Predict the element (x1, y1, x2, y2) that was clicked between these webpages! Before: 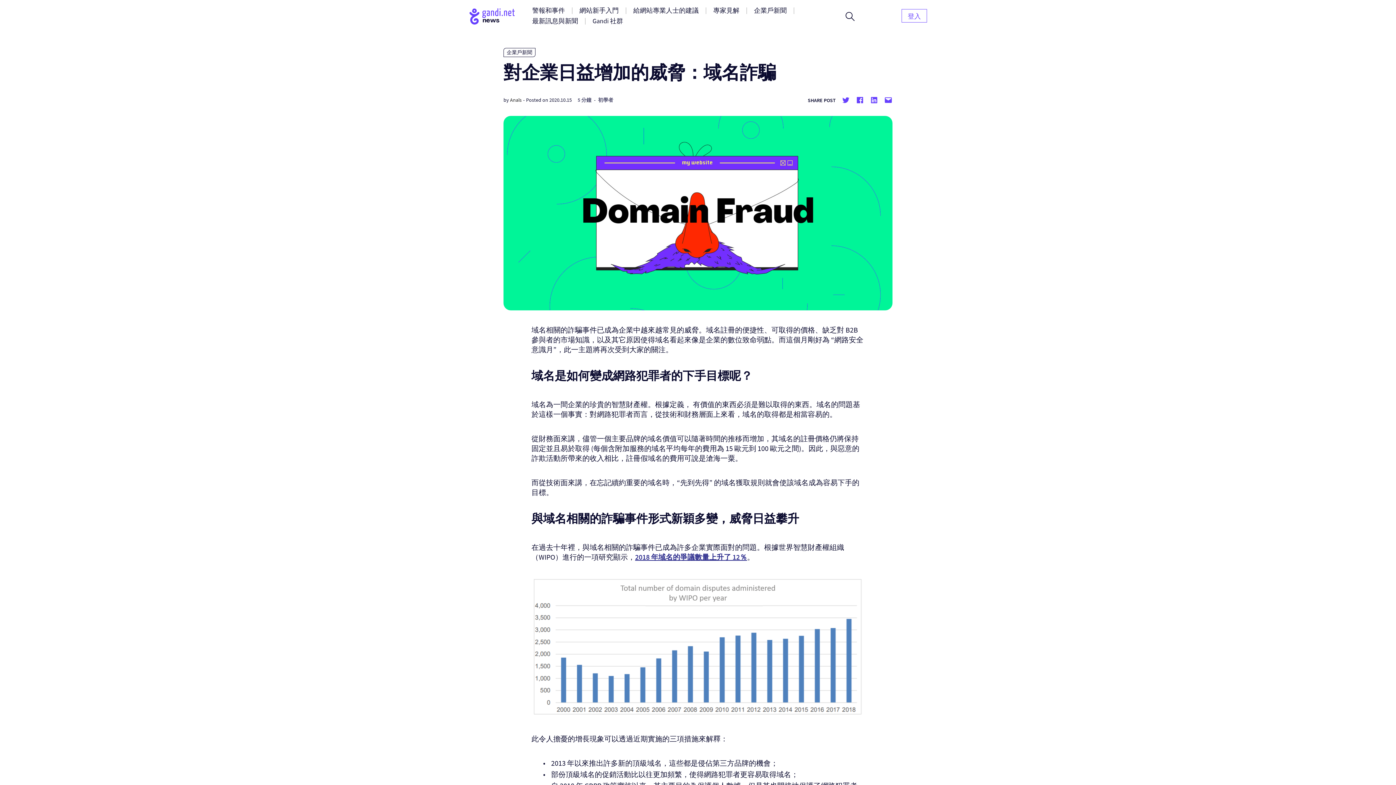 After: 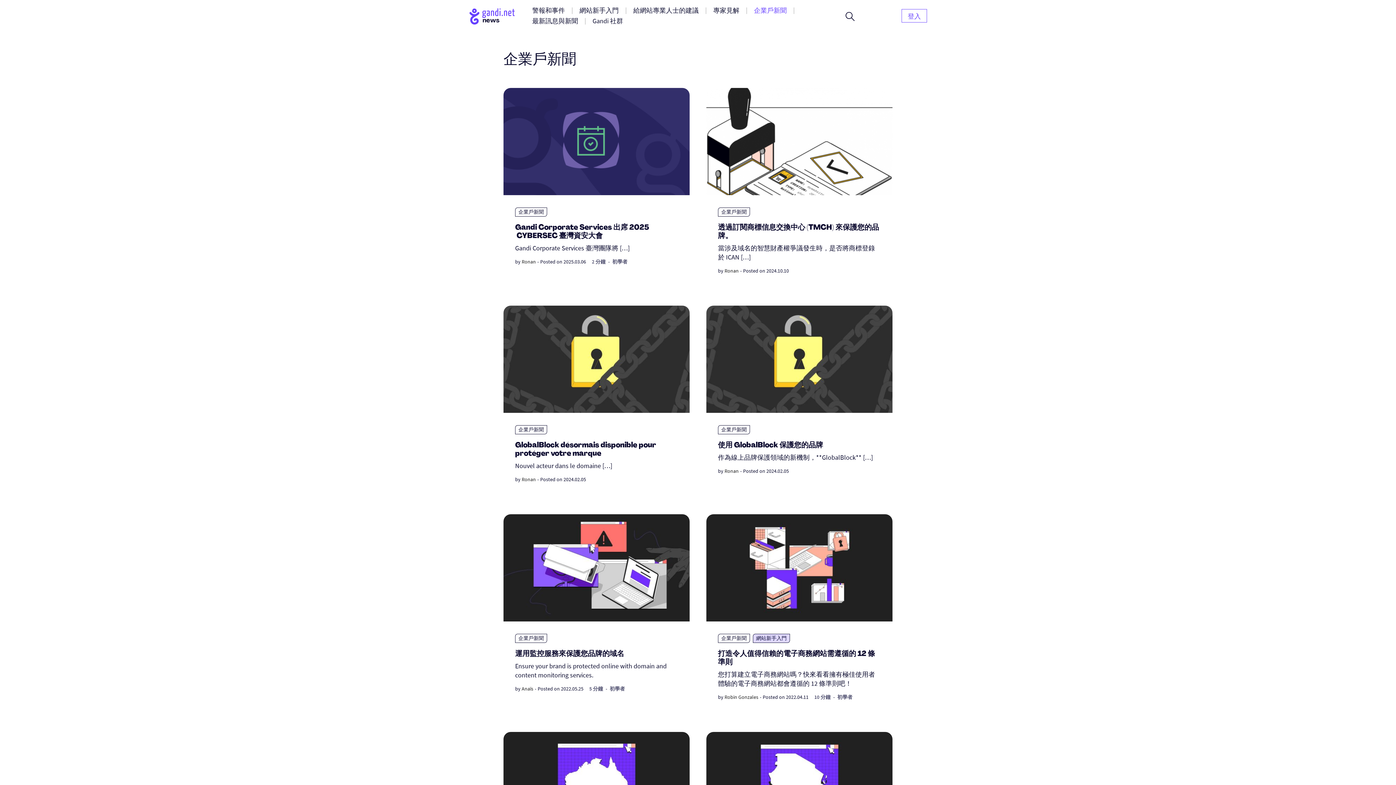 Action: label: 企業戶新聞 bbox: (749, 5, 791, 15)